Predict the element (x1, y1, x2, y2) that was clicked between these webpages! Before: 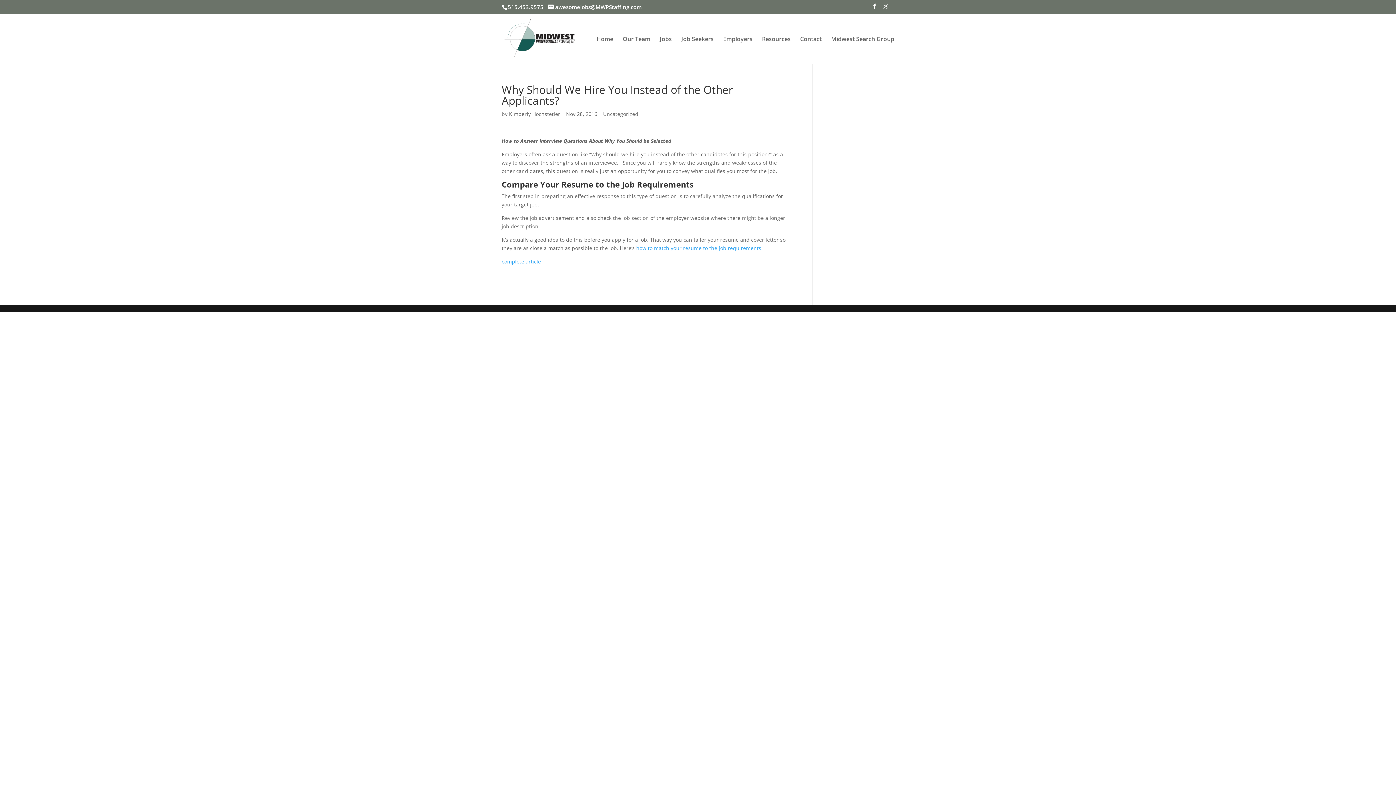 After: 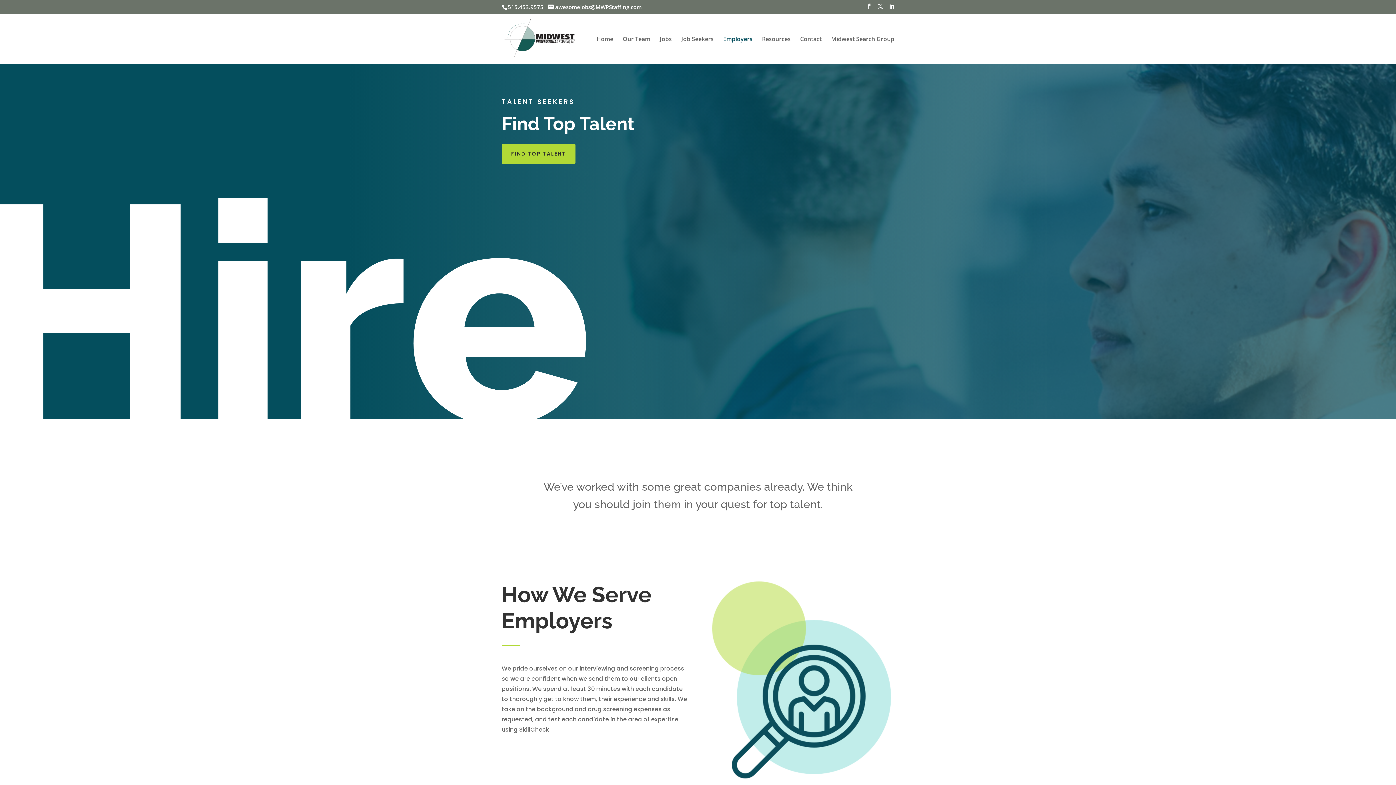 Action: label: Employers bbox: (723, 36, 752, 63)